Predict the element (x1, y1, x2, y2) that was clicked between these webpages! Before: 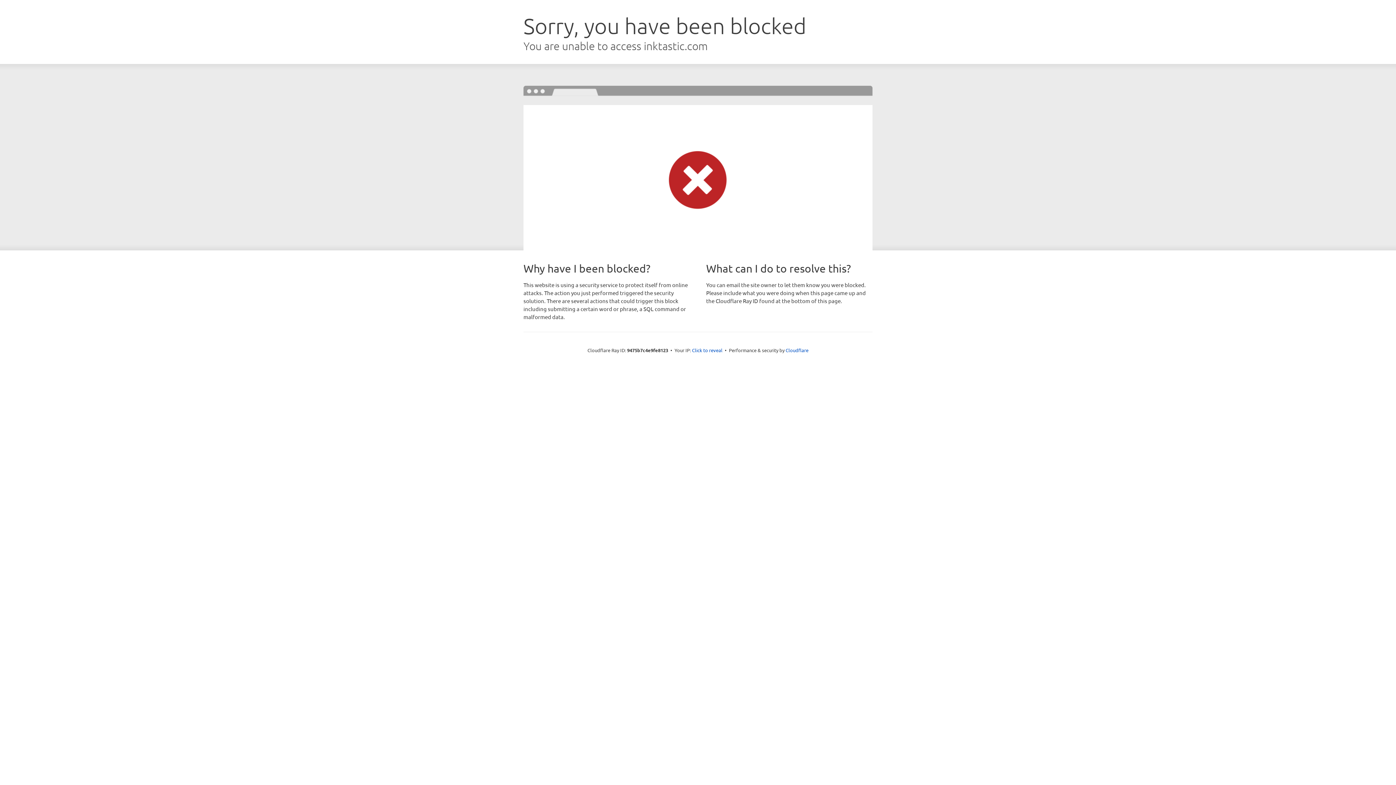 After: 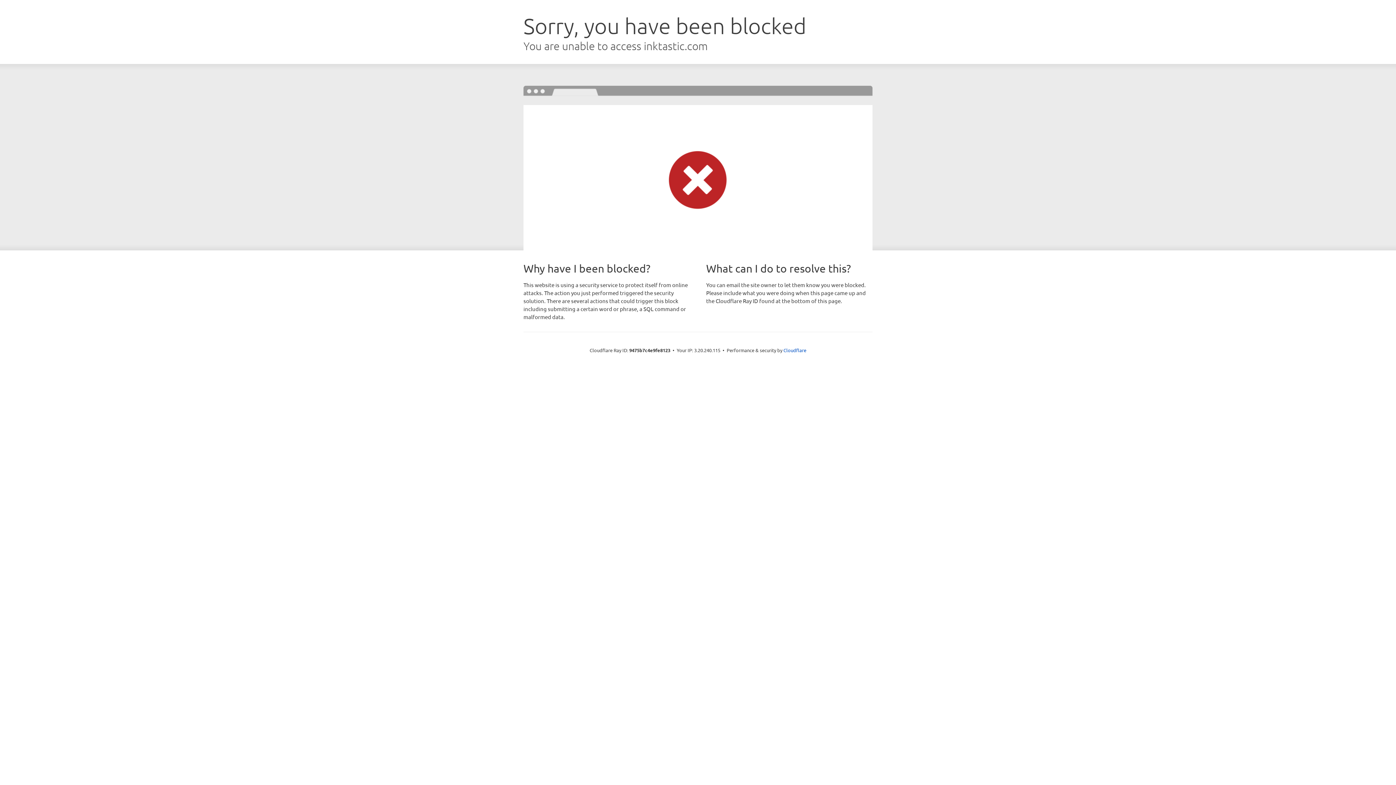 Action: label: Click to reveal bbox: (692, 346, 722, 353)